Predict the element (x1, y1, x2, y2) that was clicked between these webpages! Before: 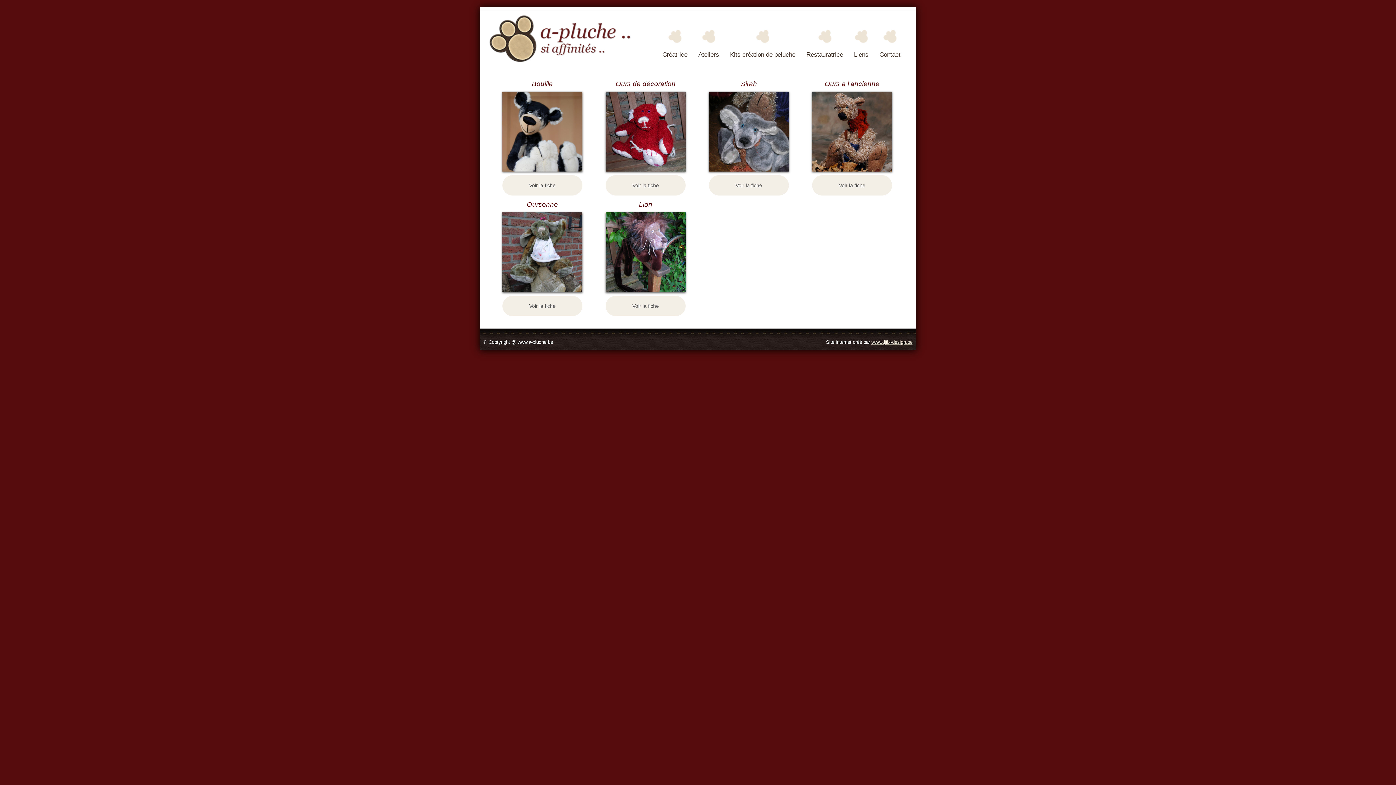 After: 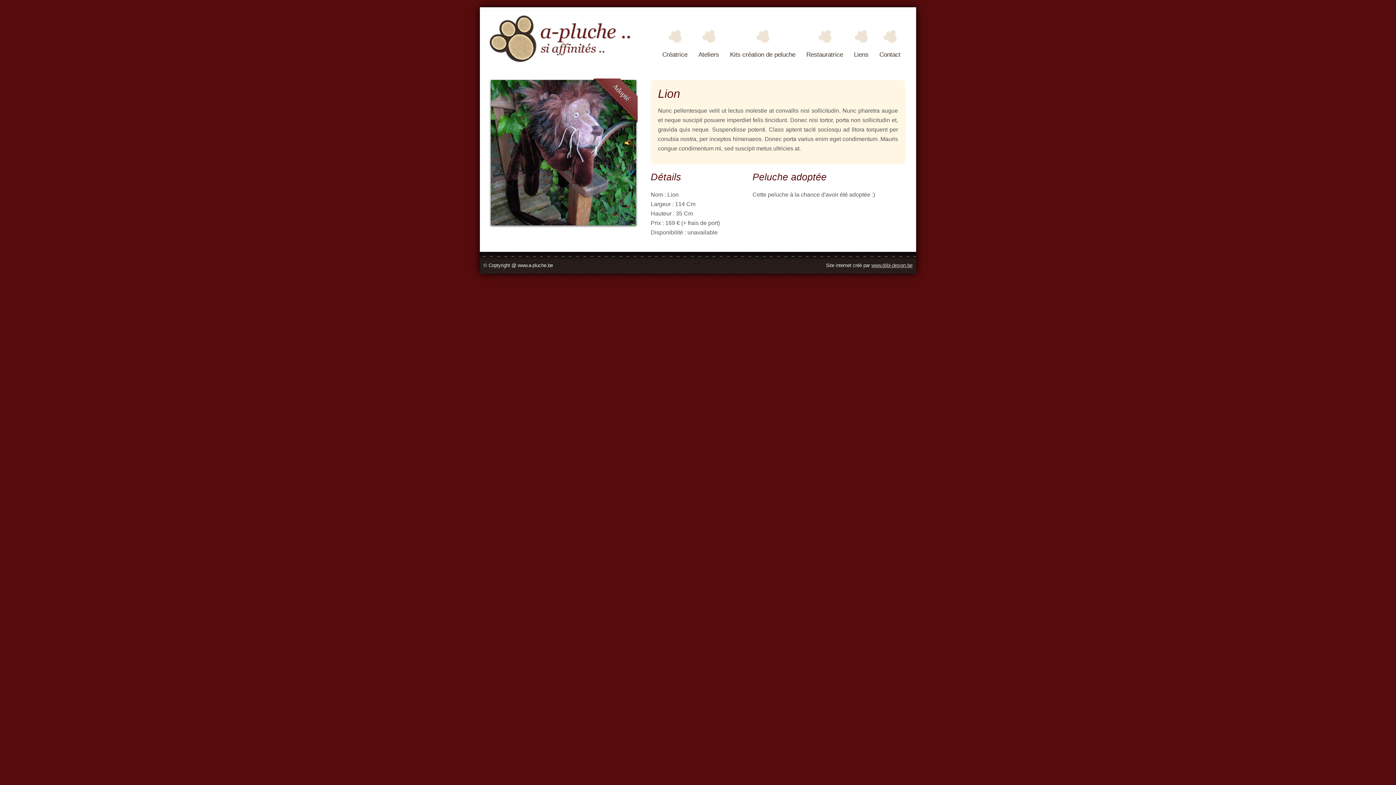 Action: label: Voir la fiche bbox: (605, 296, 685, 316)